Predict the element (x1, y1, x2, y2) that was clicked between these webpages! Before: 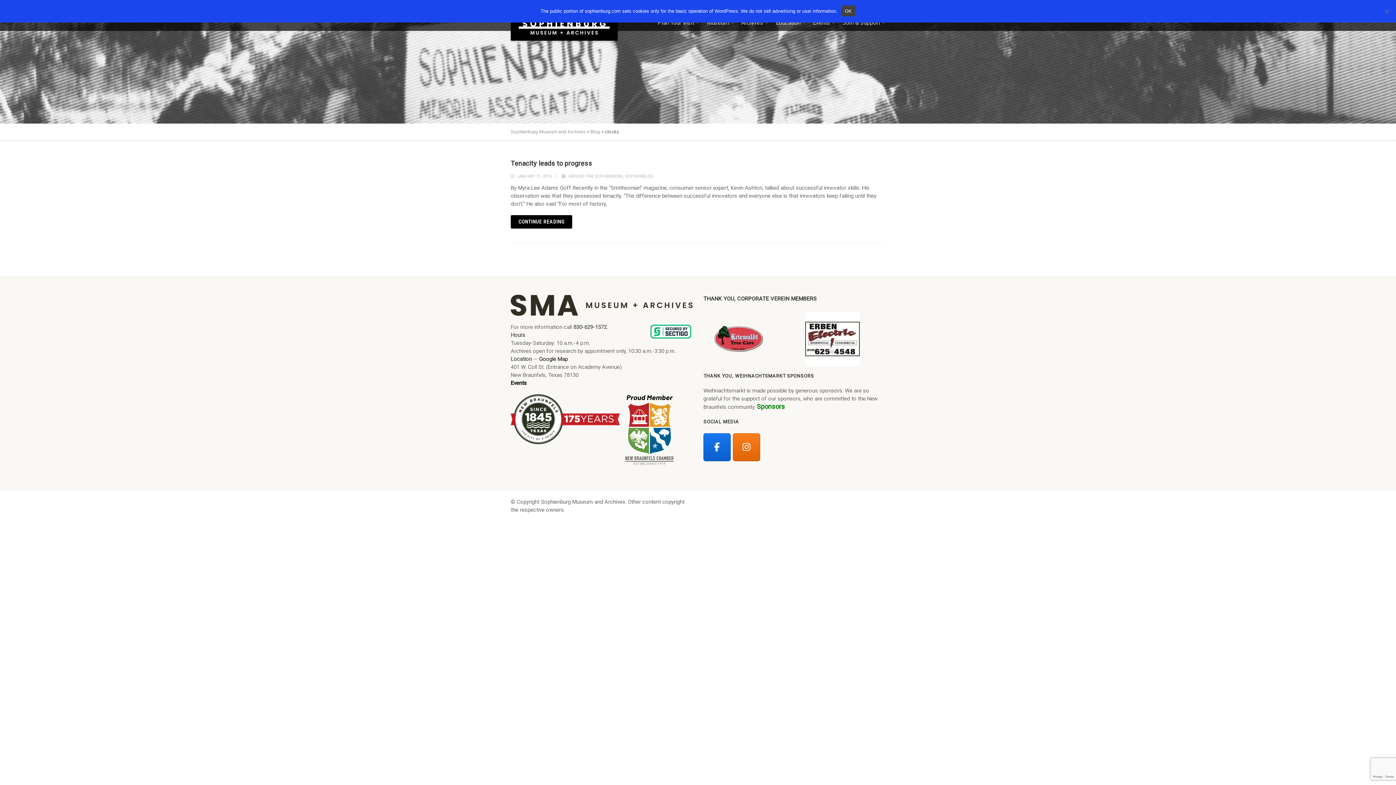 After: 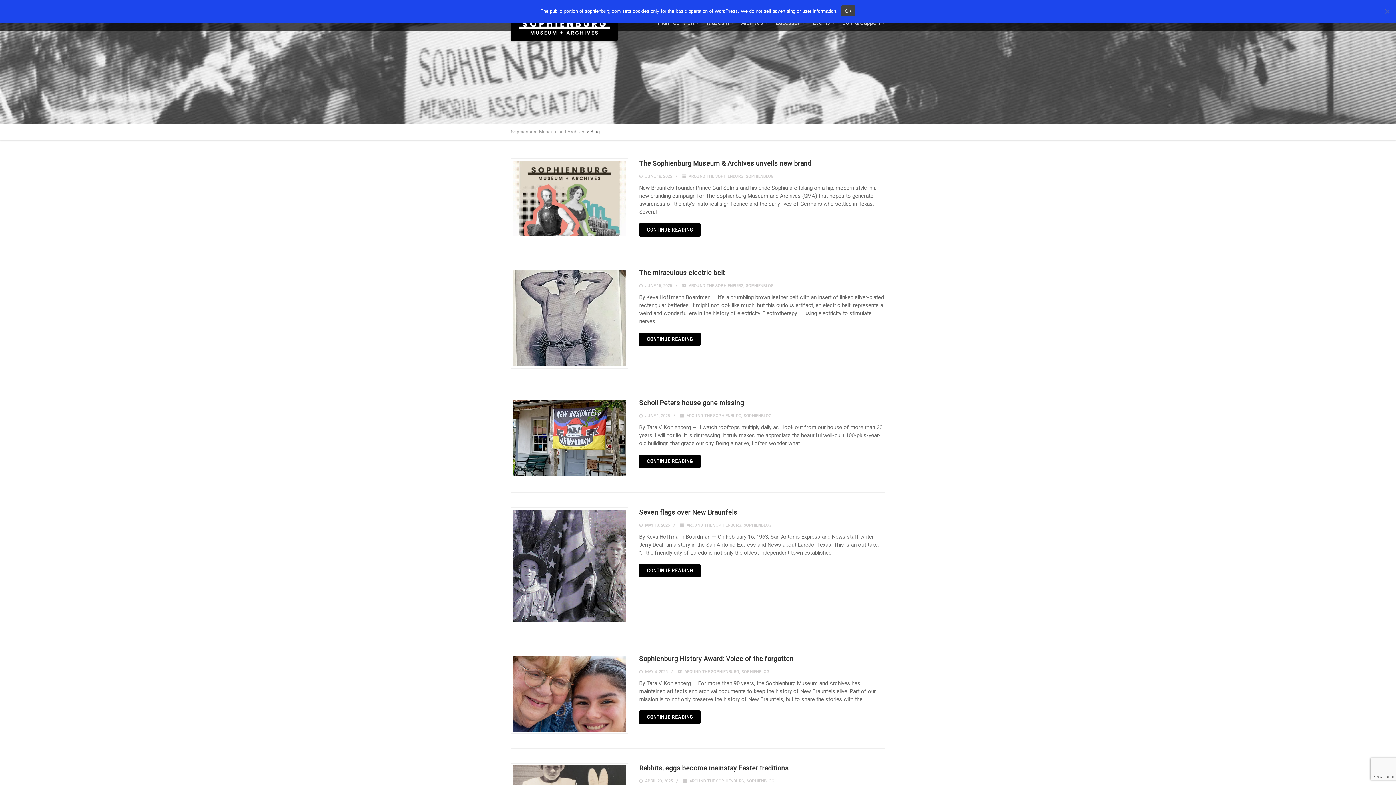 Action: label: Blog bbox: (590, 129, 600, 134)